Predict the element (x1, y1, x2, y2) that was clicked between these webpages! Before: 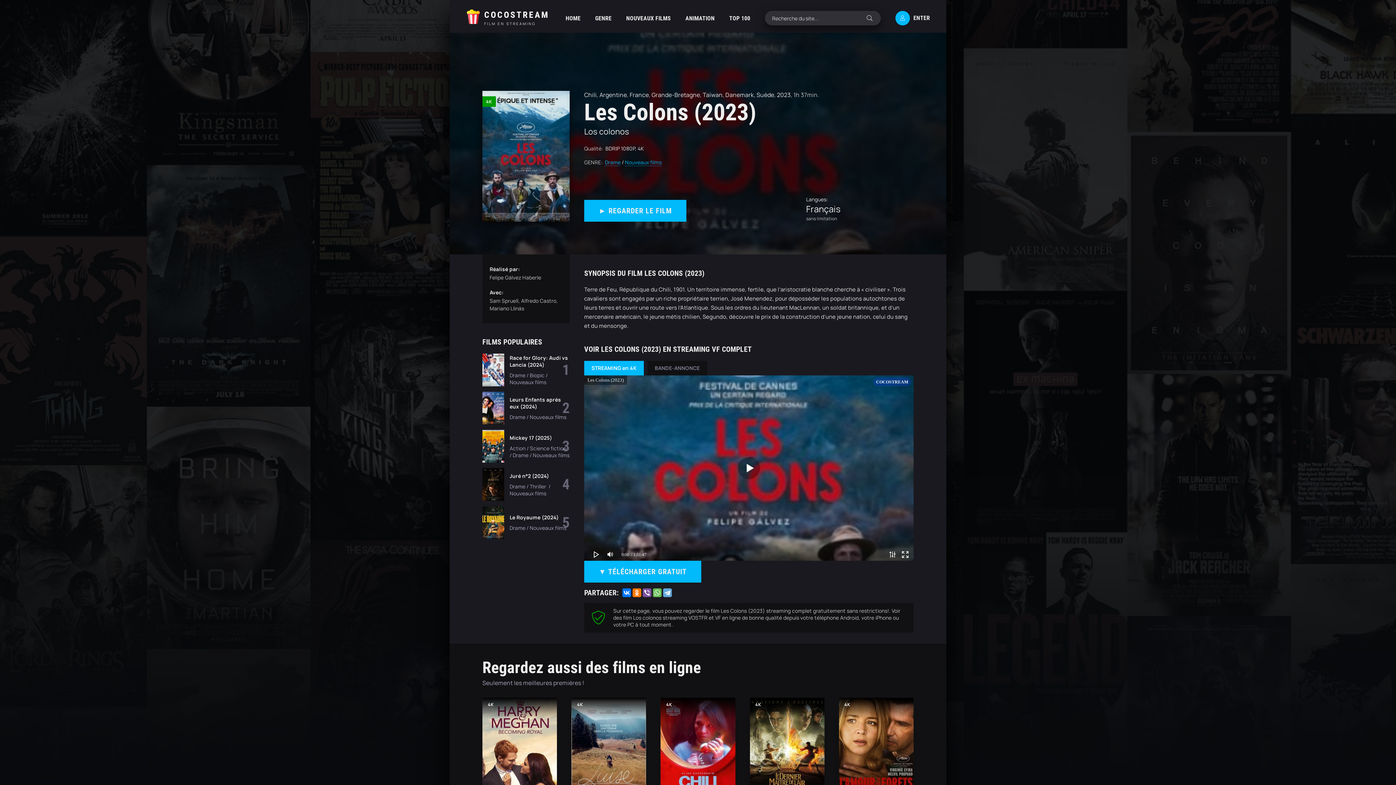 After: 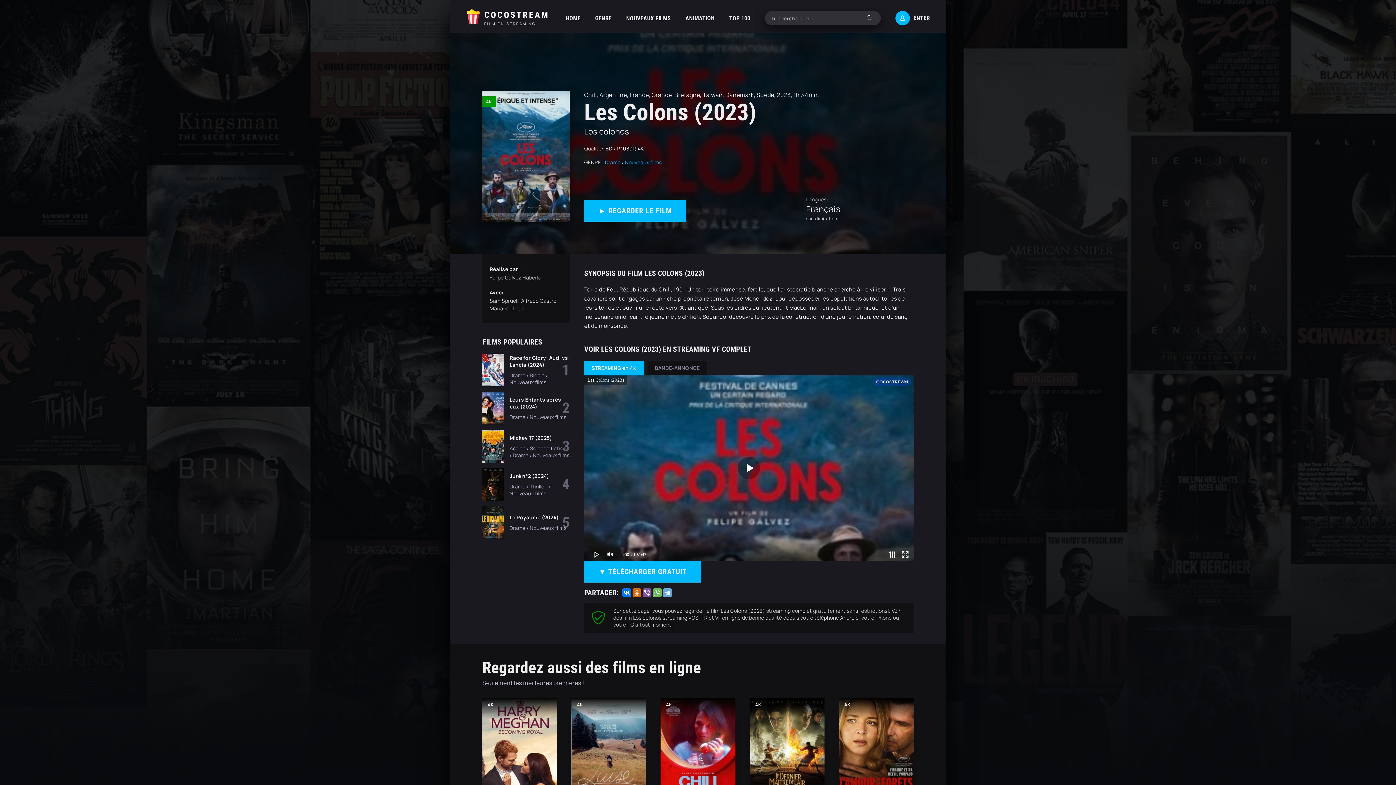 Action: bbox: (632, 588, 641, 597)